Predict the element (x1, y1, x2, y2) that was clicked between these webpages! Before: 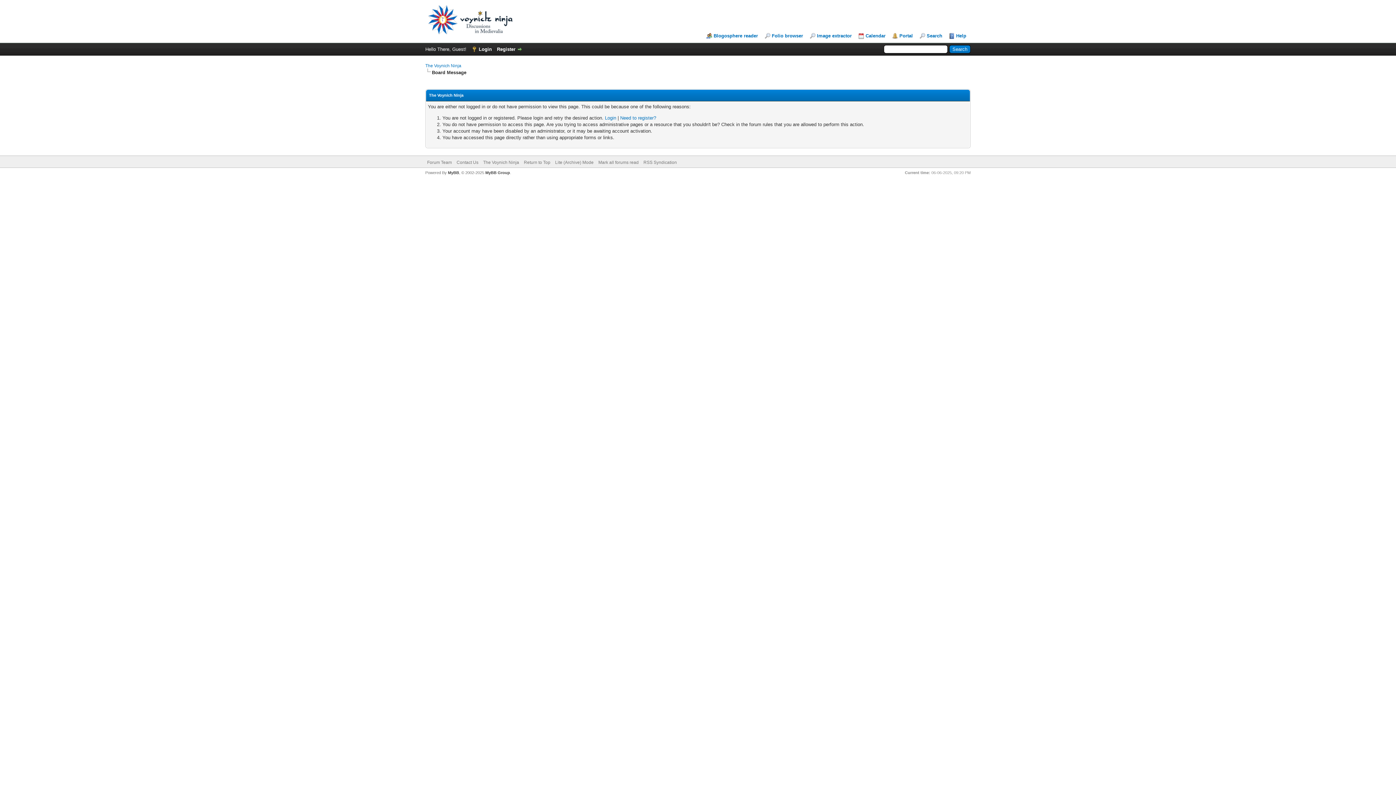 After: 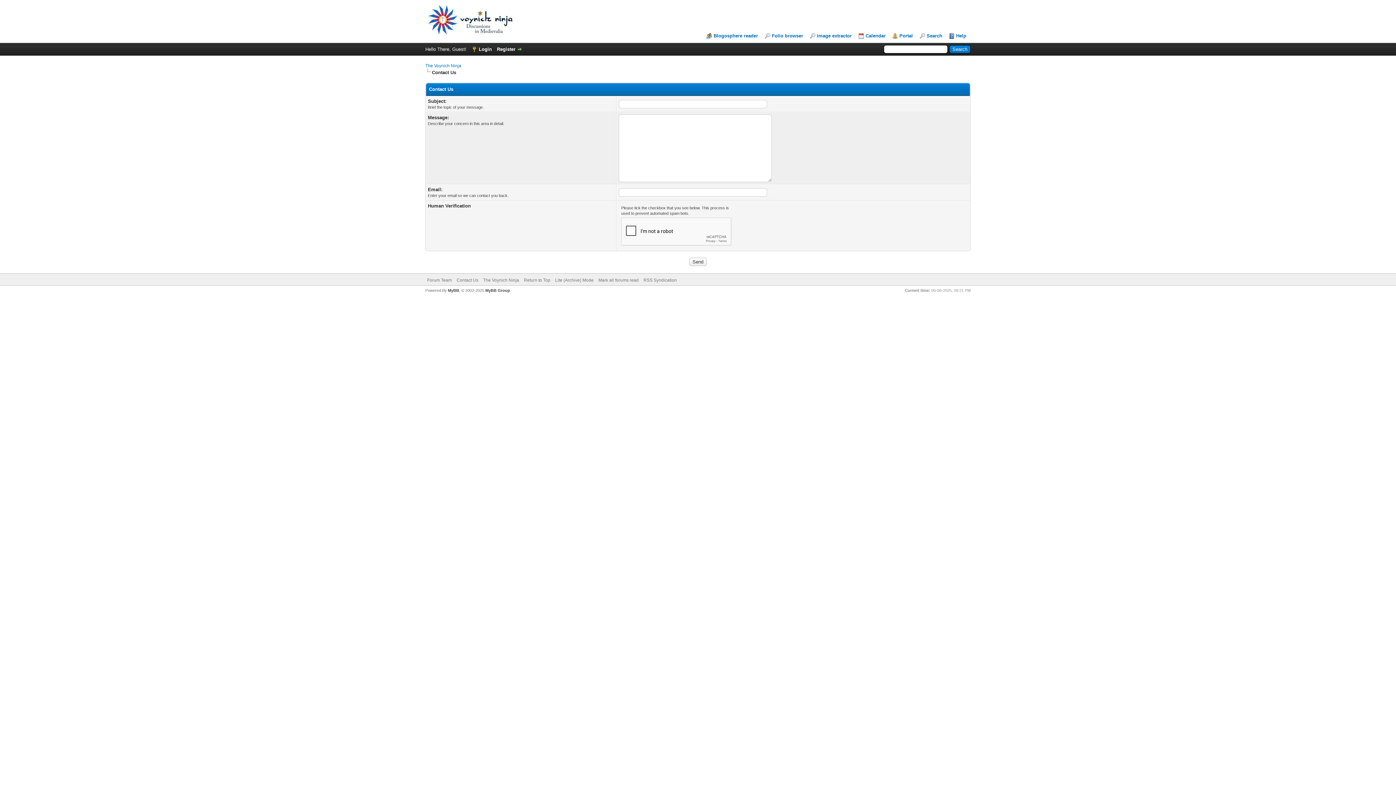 Action: bbox: (456, 160, 478, 165) label: Contact Us